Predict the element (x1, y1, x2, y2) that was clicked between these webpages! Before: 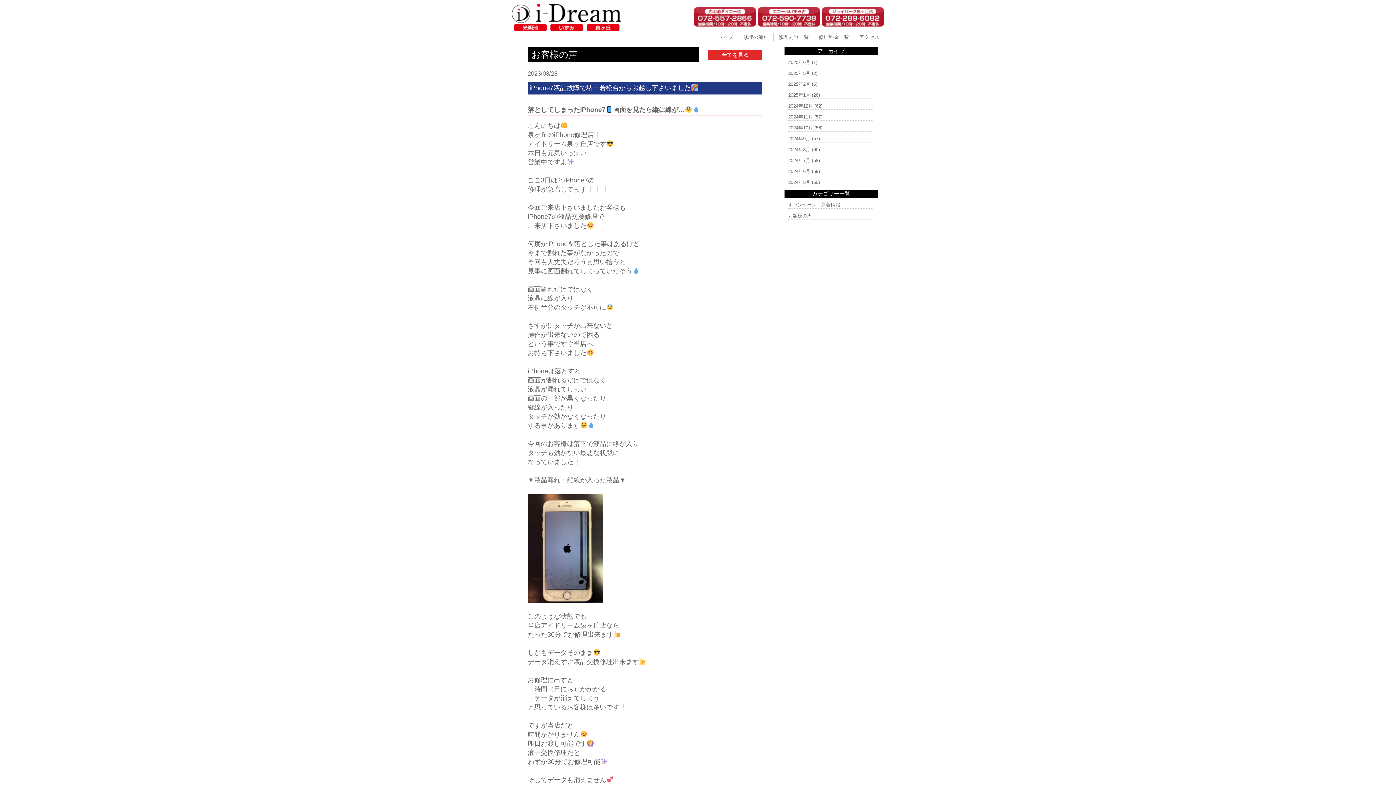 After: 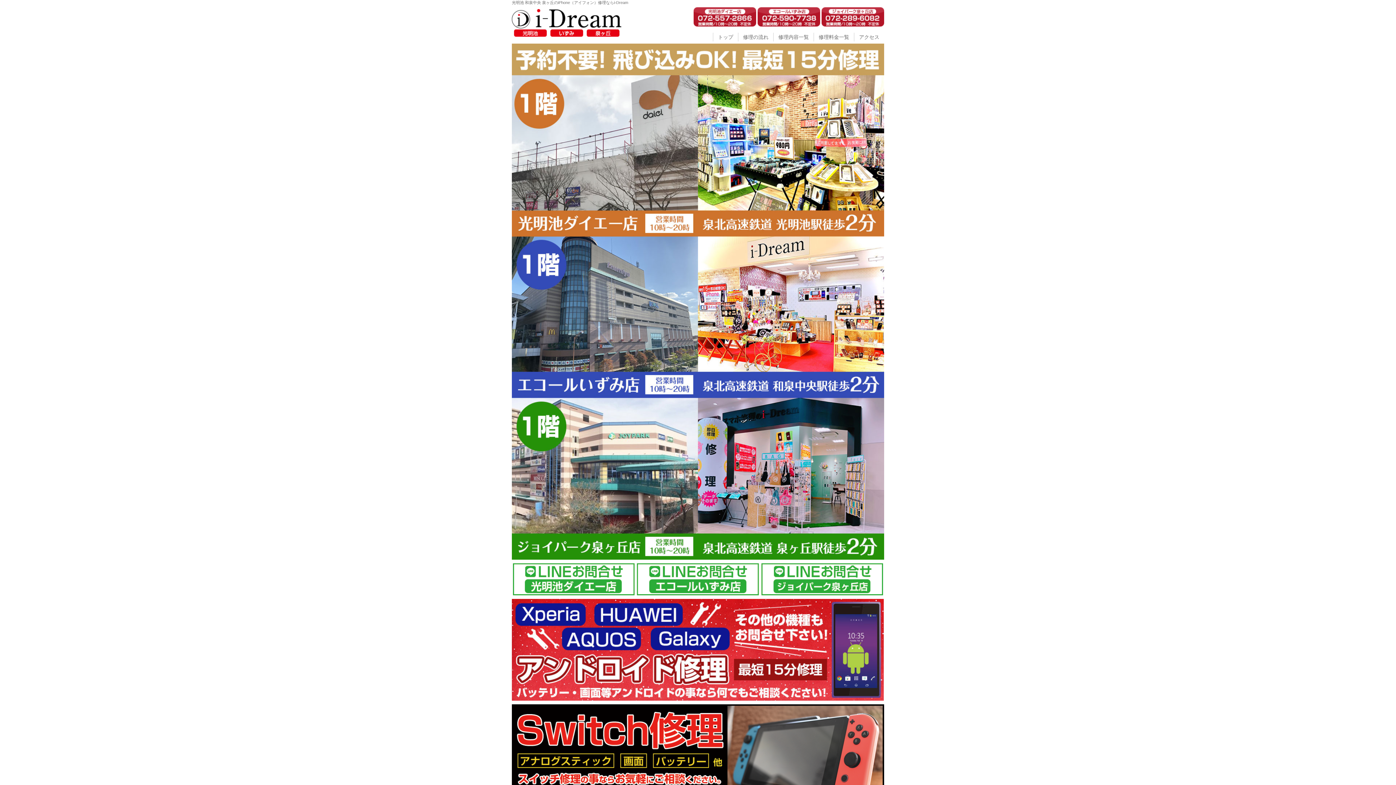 Action: bbox: (512, 26, 621, 31)